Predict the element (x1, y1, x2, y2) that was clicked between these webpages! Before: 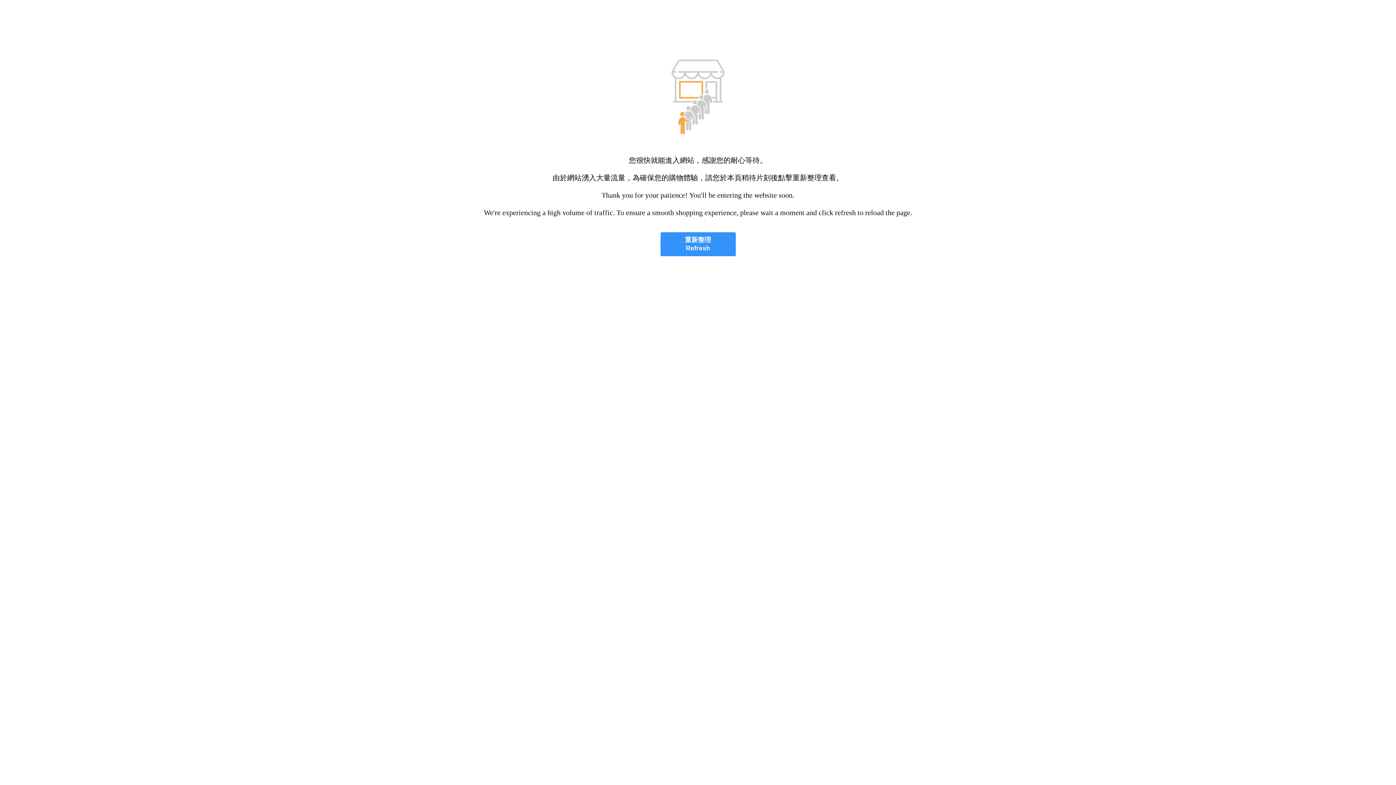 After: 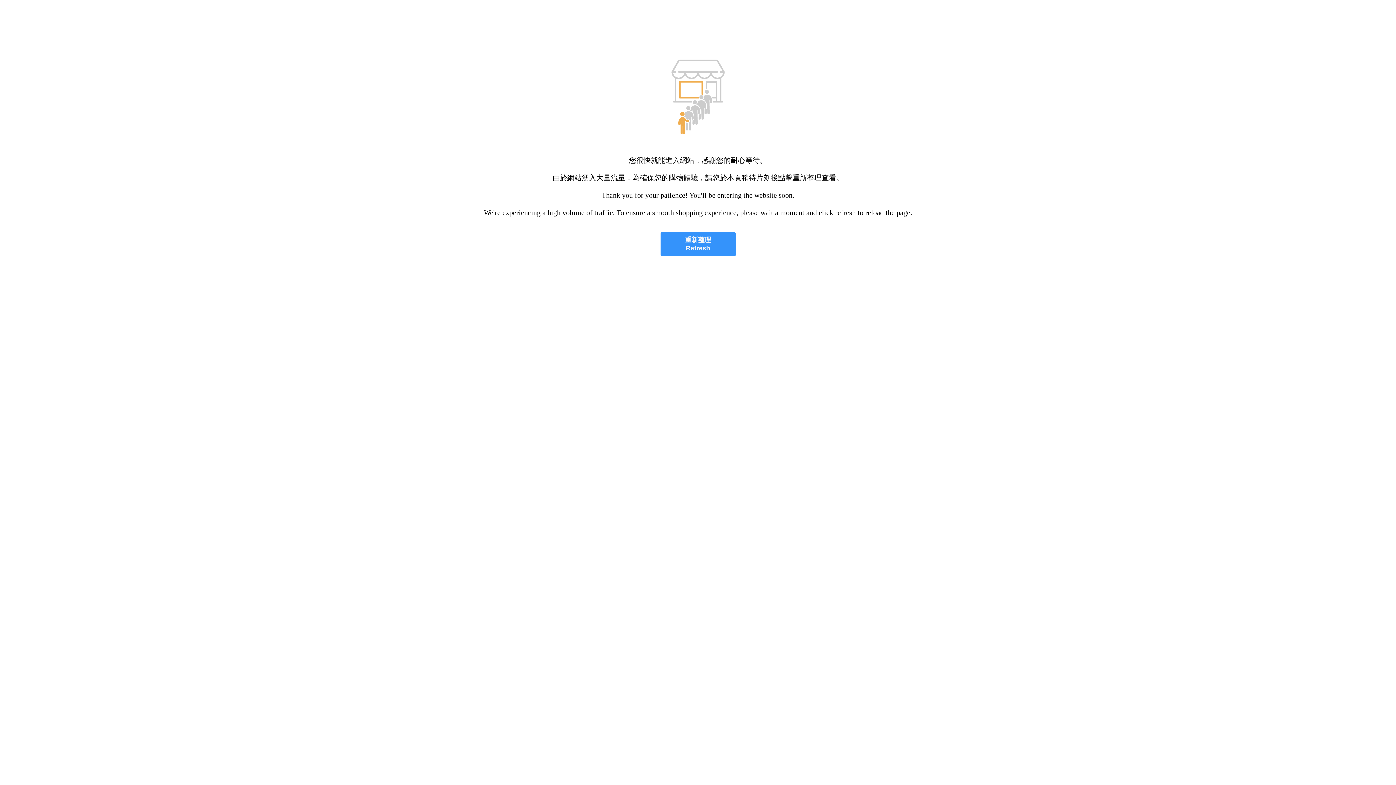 Action: bbox: (660, 232, 735, 256) label: 重新整理
Refresh